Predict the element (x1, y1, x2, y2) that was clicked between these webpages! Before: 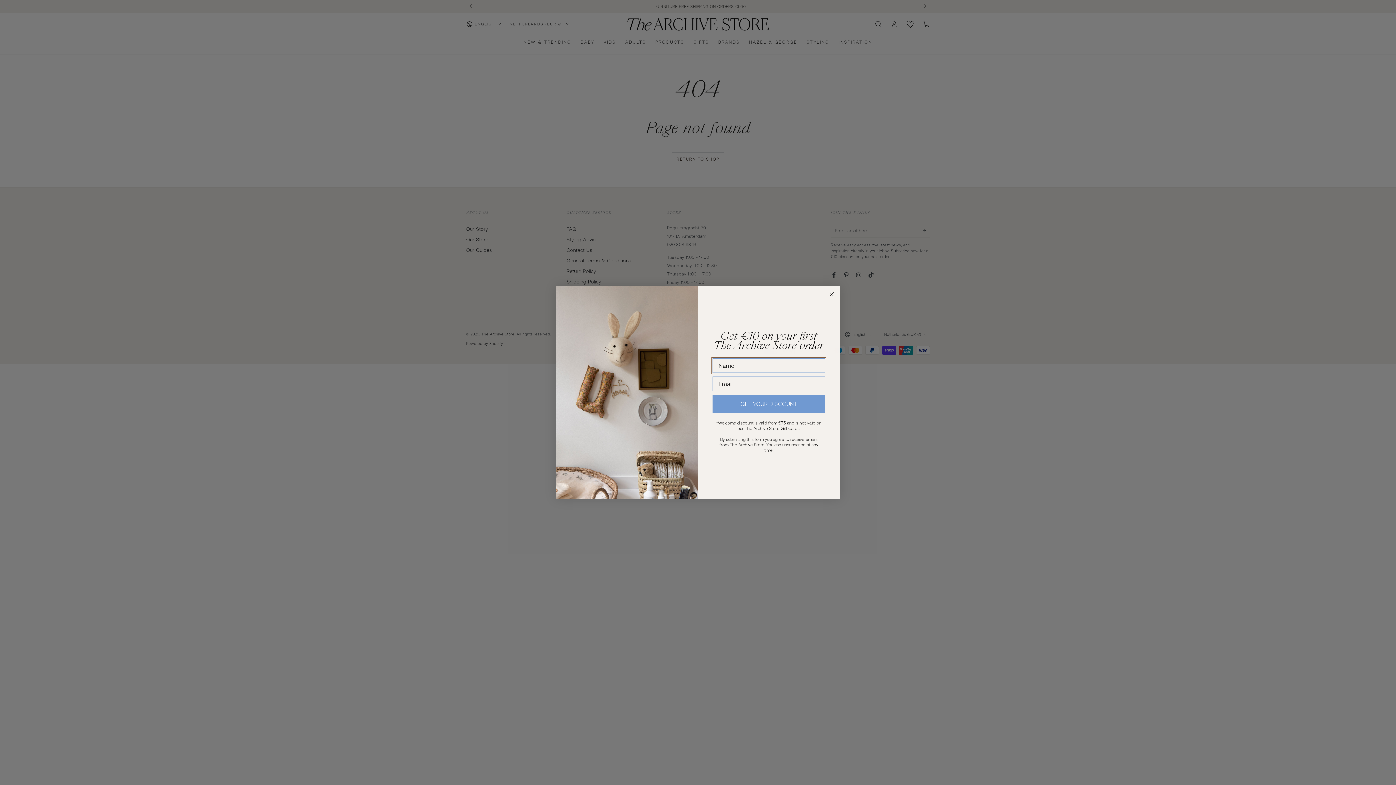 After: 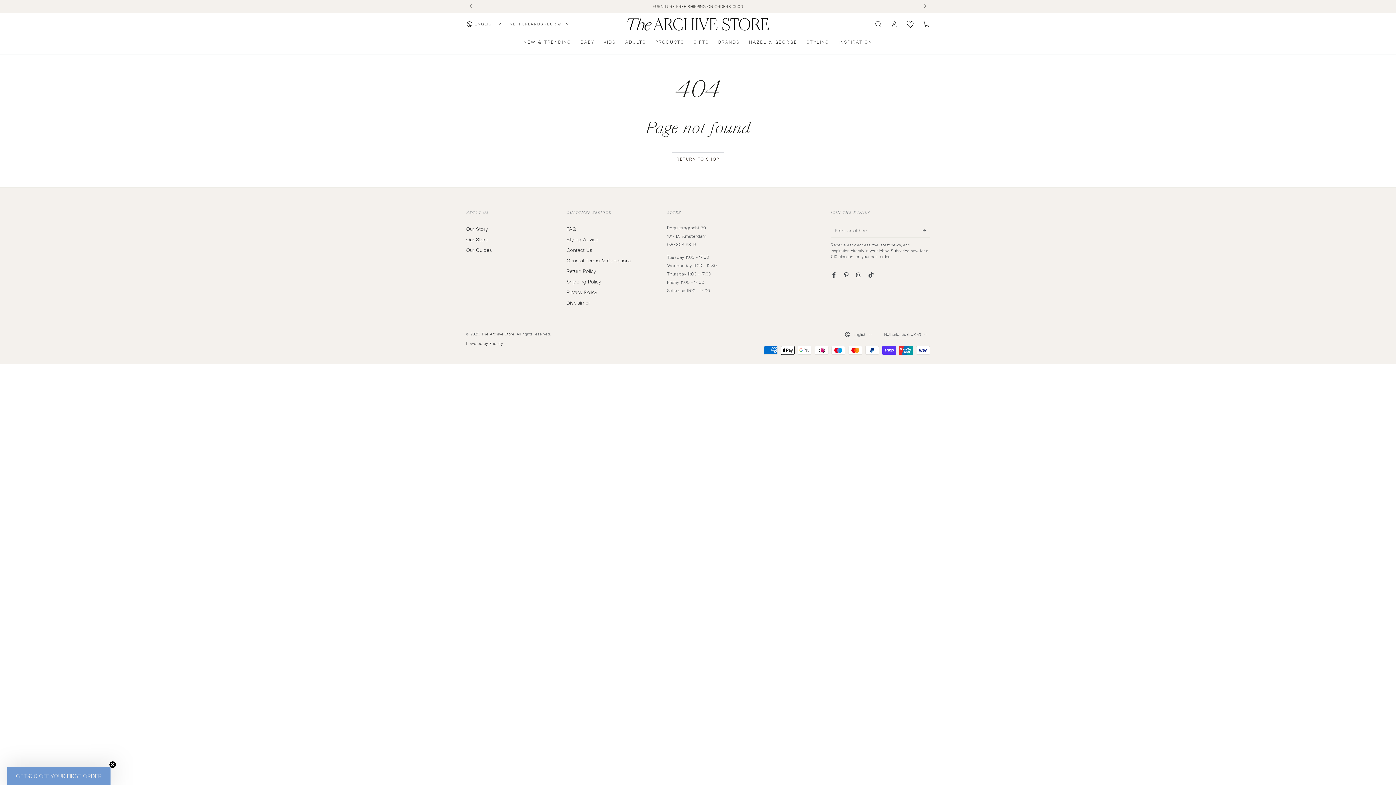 Action: bbox: (827, 290, 836, 298) label: Close dialog